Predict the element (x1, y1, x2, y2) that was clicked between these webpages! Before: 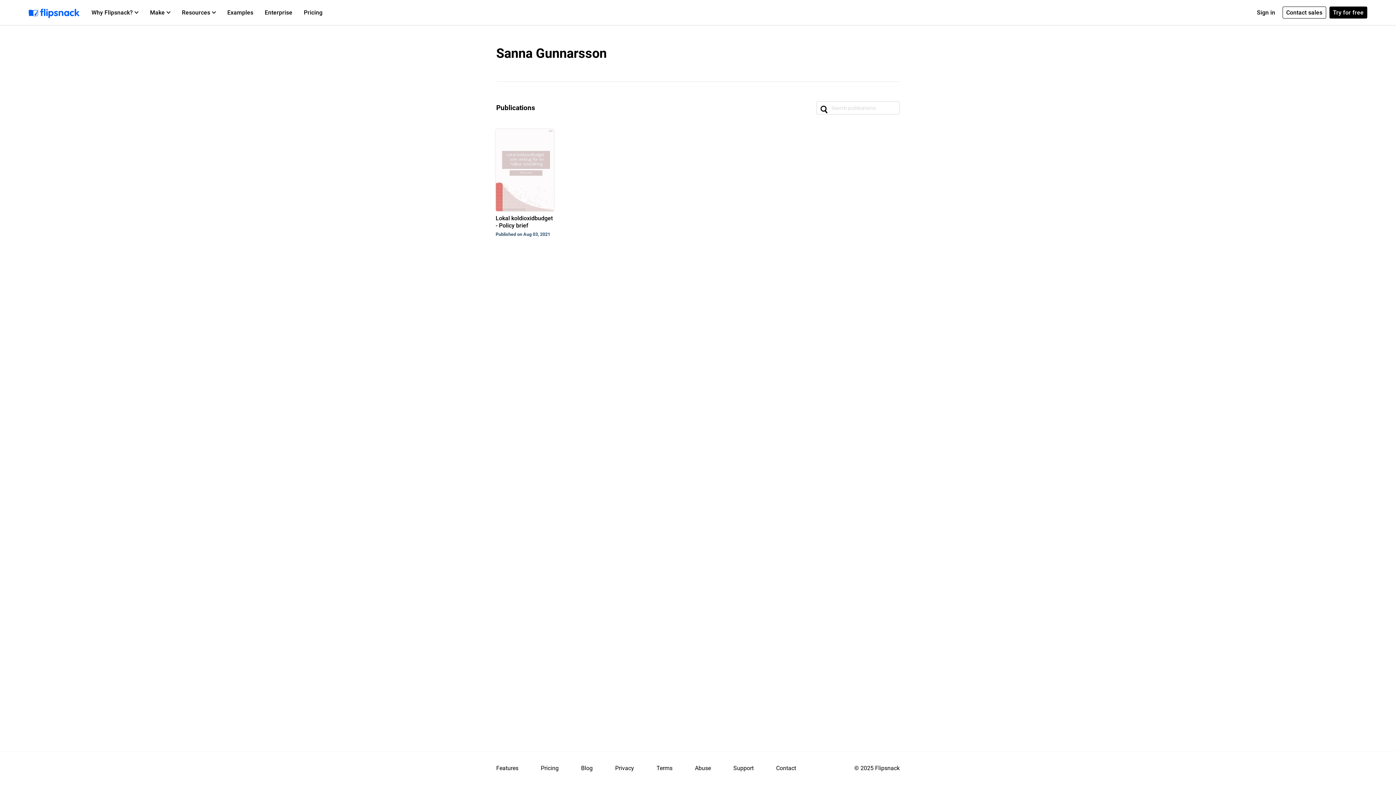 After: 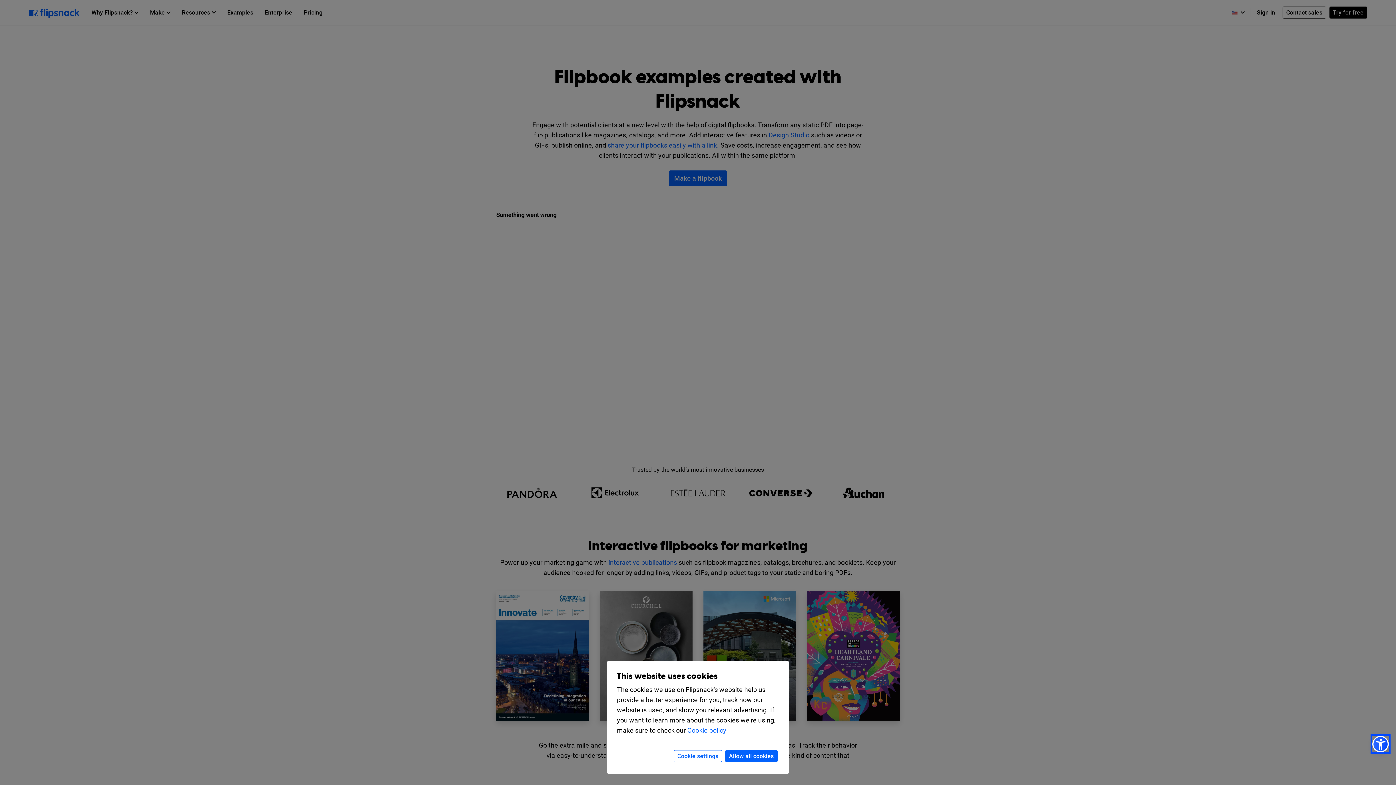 Action: bbox: (221, 1, 259, 23) label: Examples